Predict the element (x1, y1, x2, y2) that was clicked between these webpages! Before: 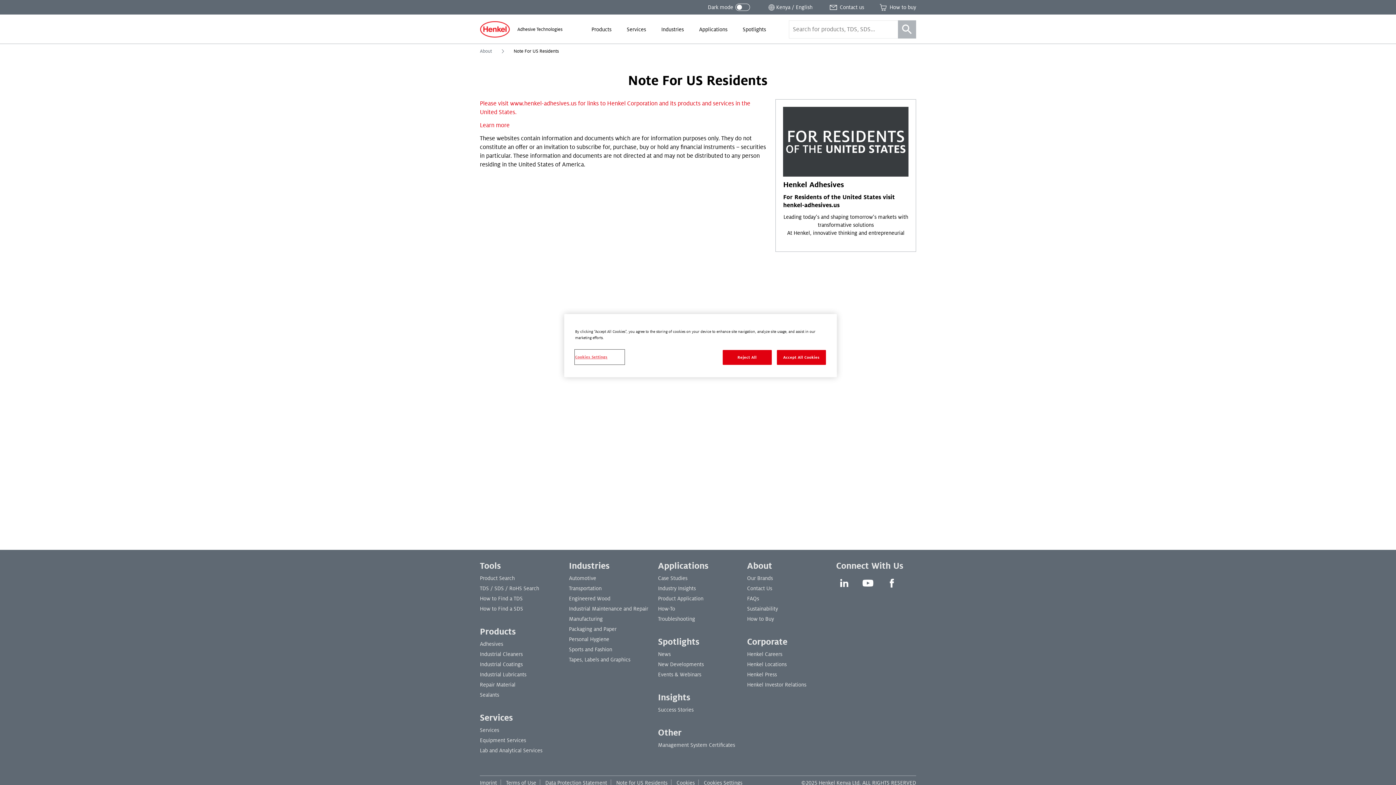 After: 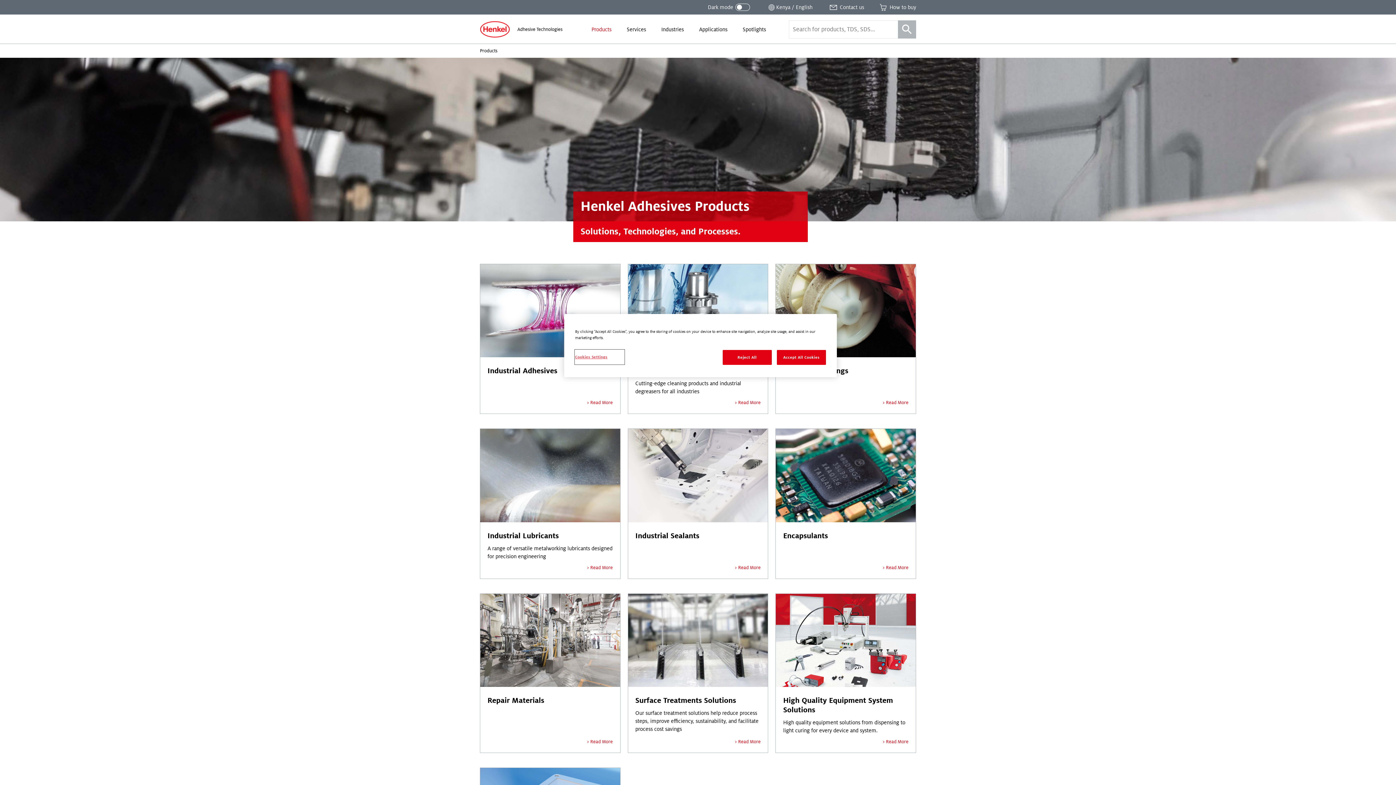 Action: bbox: (584, 15, 619, 43) label: Products